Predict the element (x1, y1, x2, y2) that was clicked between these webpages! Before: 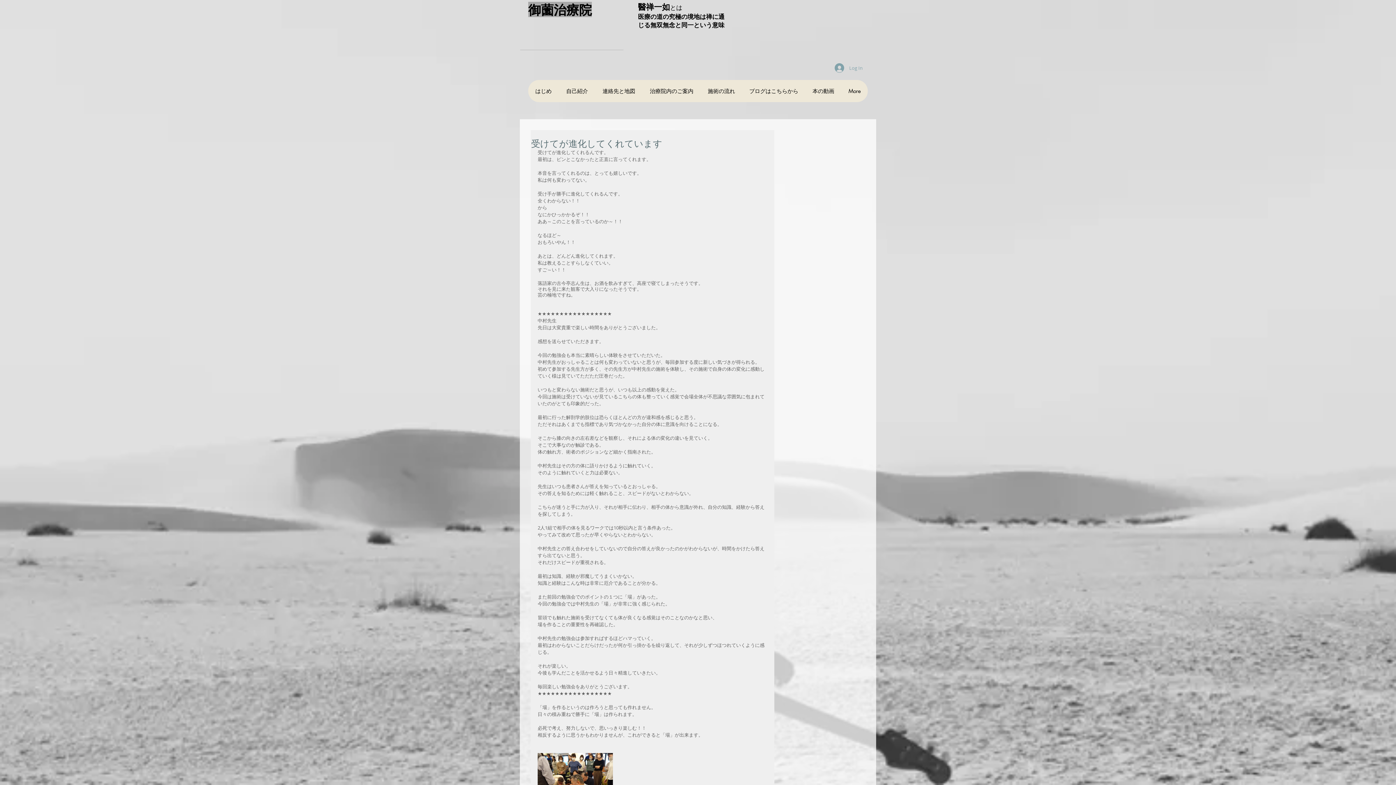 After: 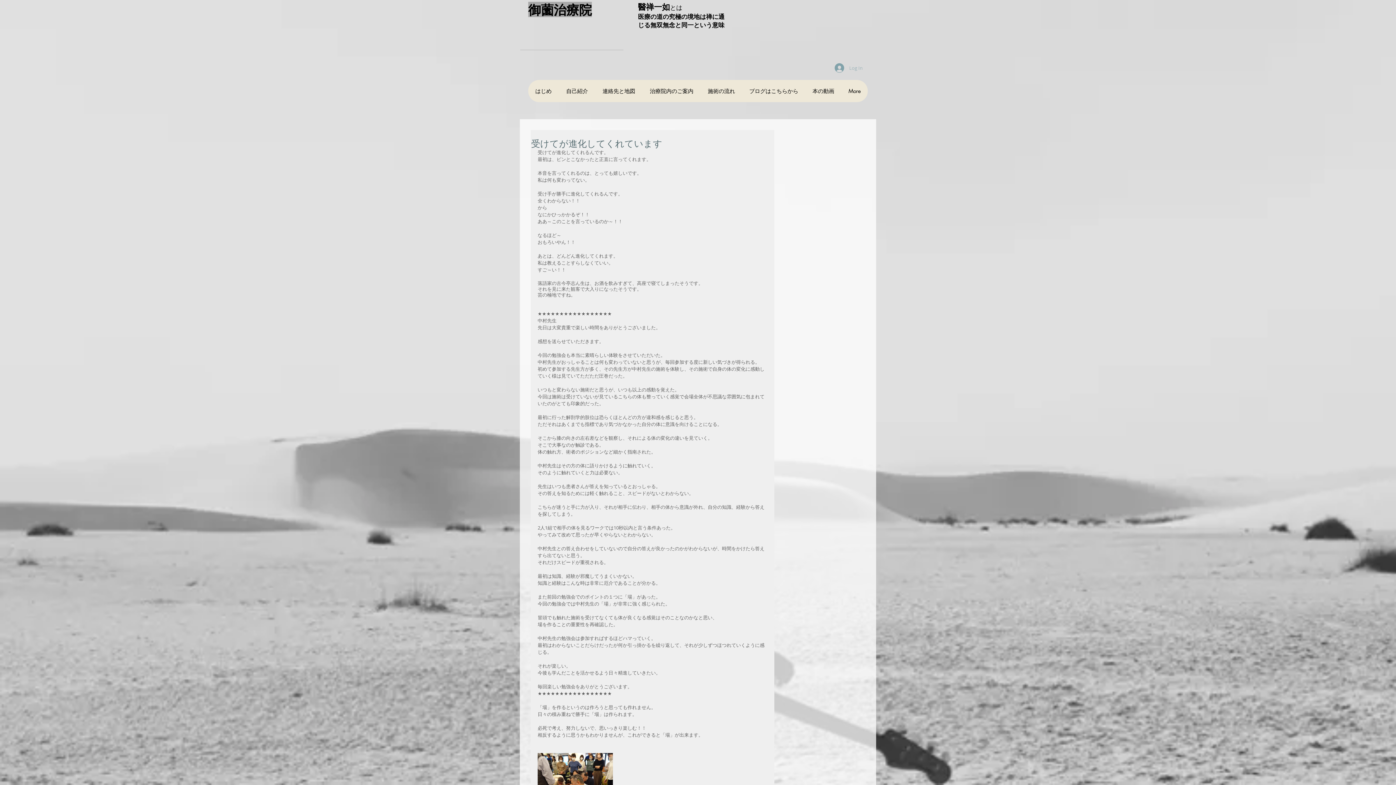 Action: bbox: (829, 61, 868, 74) label: Log In